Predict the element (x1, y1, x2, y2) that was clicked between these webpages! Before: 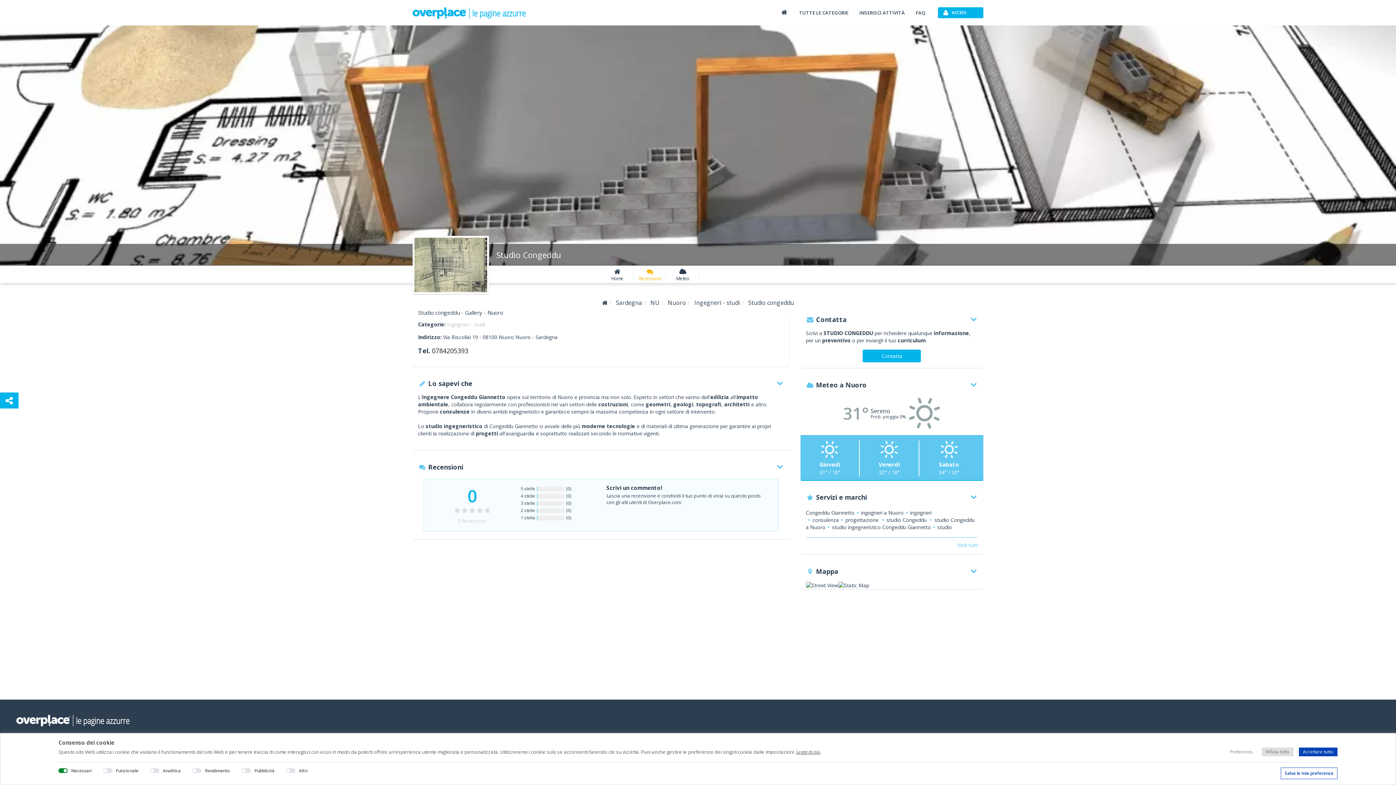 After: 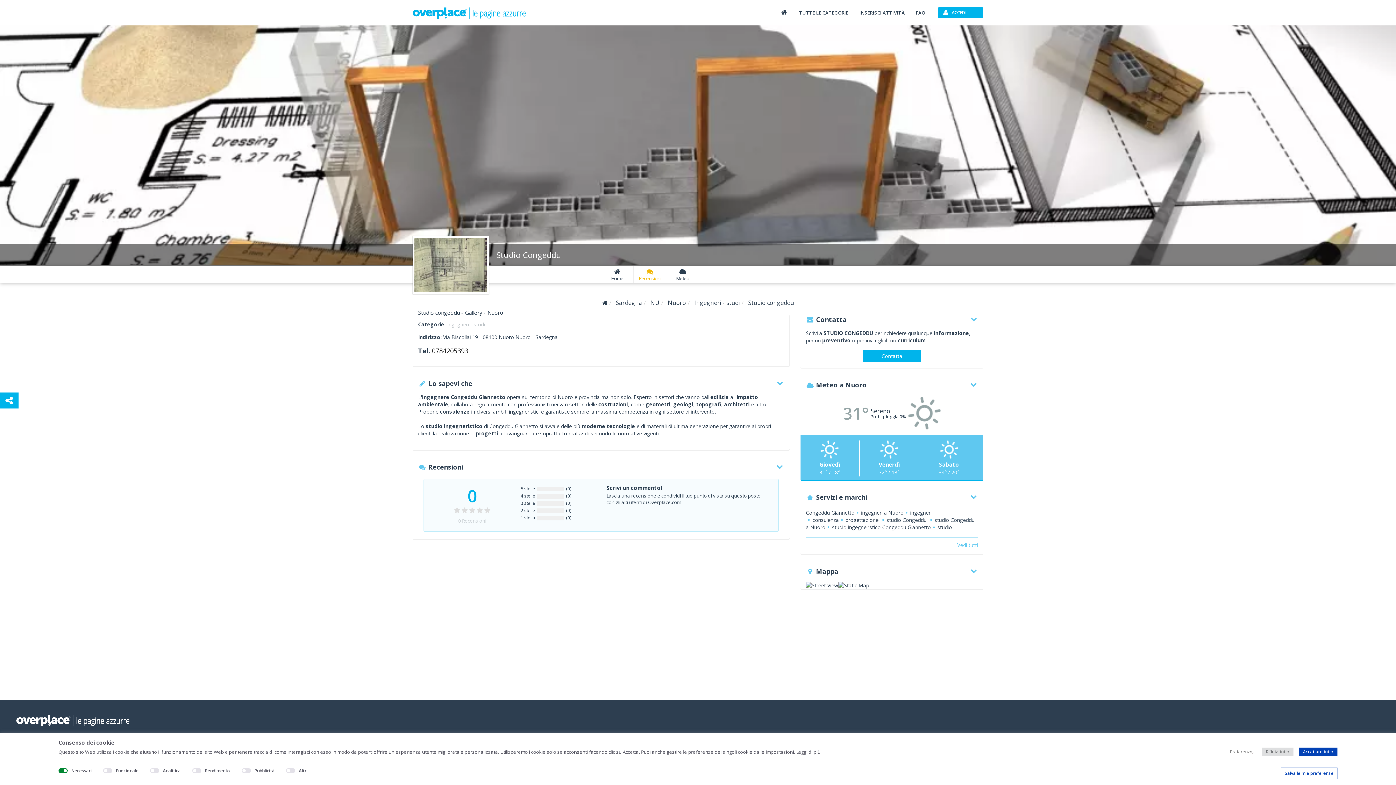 Action: label: Leggi di più bbox: (796, 749, 820, 755)